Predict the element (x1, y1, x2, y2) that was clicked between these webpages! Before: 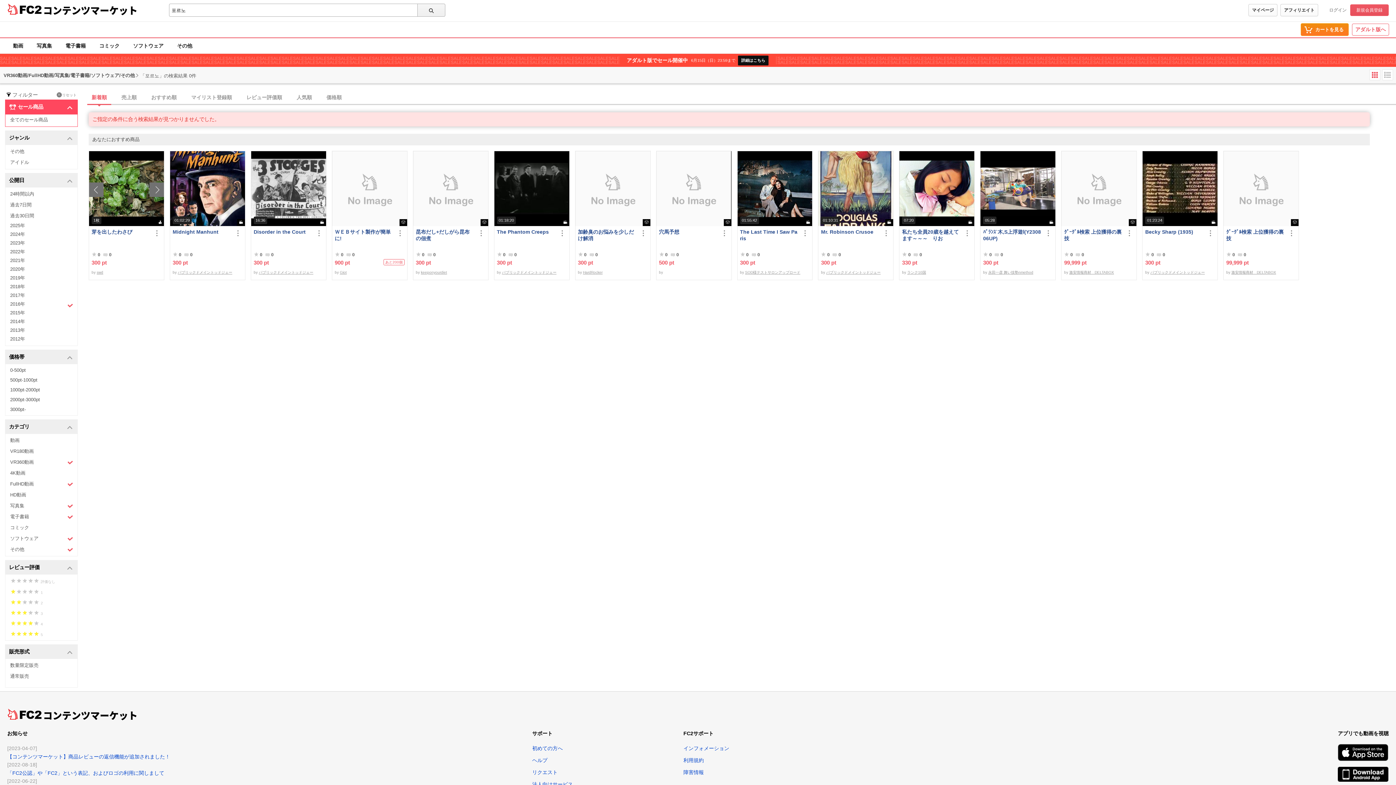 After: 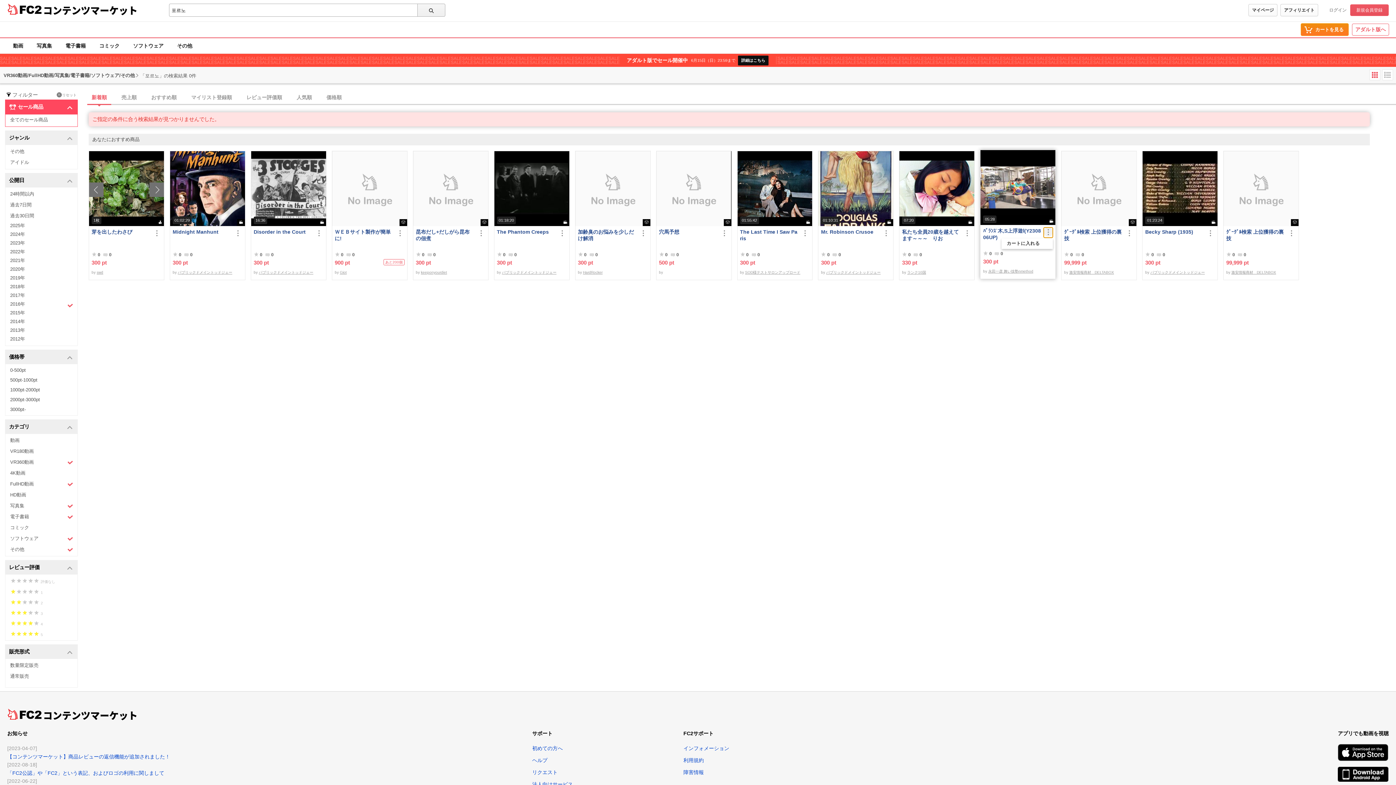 Action: bbox: (1044, 228, 1053, 237)